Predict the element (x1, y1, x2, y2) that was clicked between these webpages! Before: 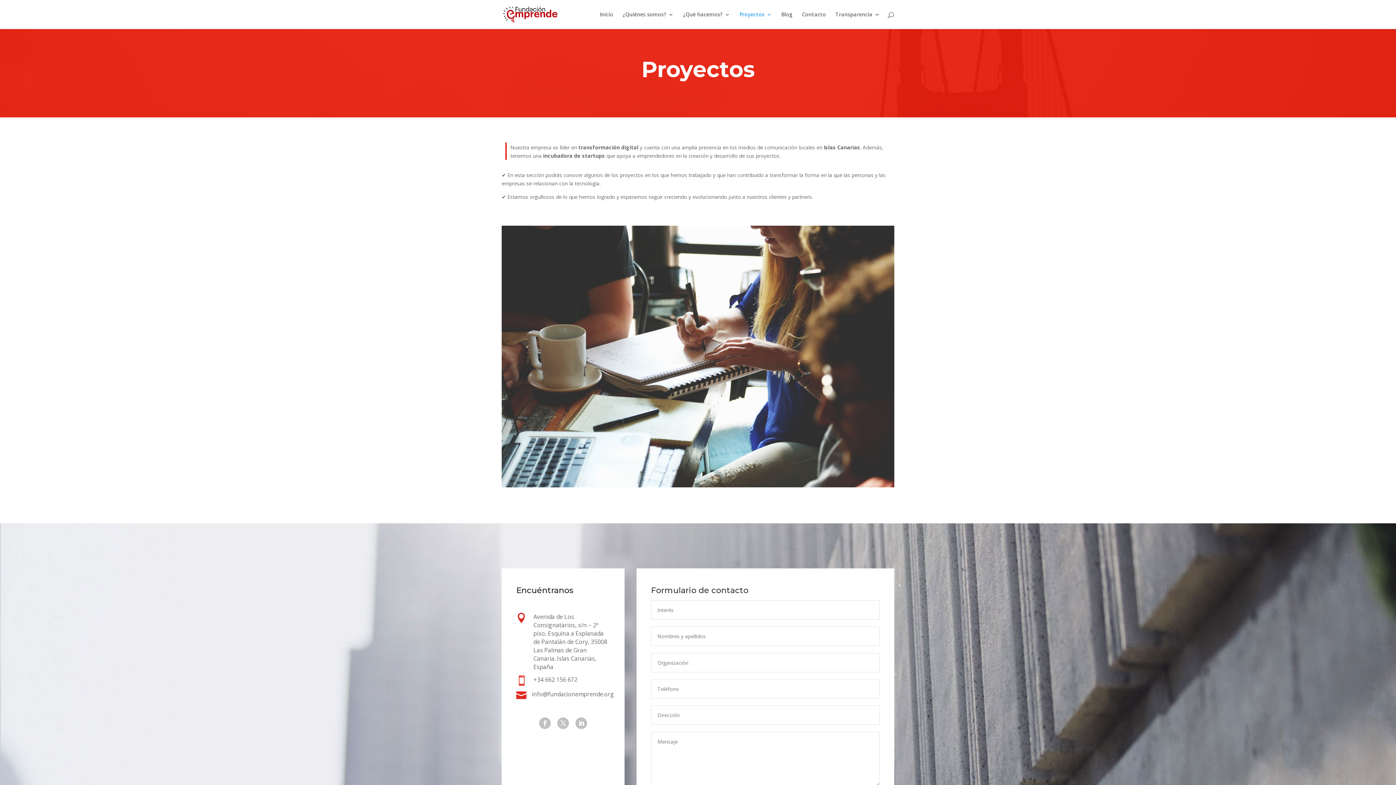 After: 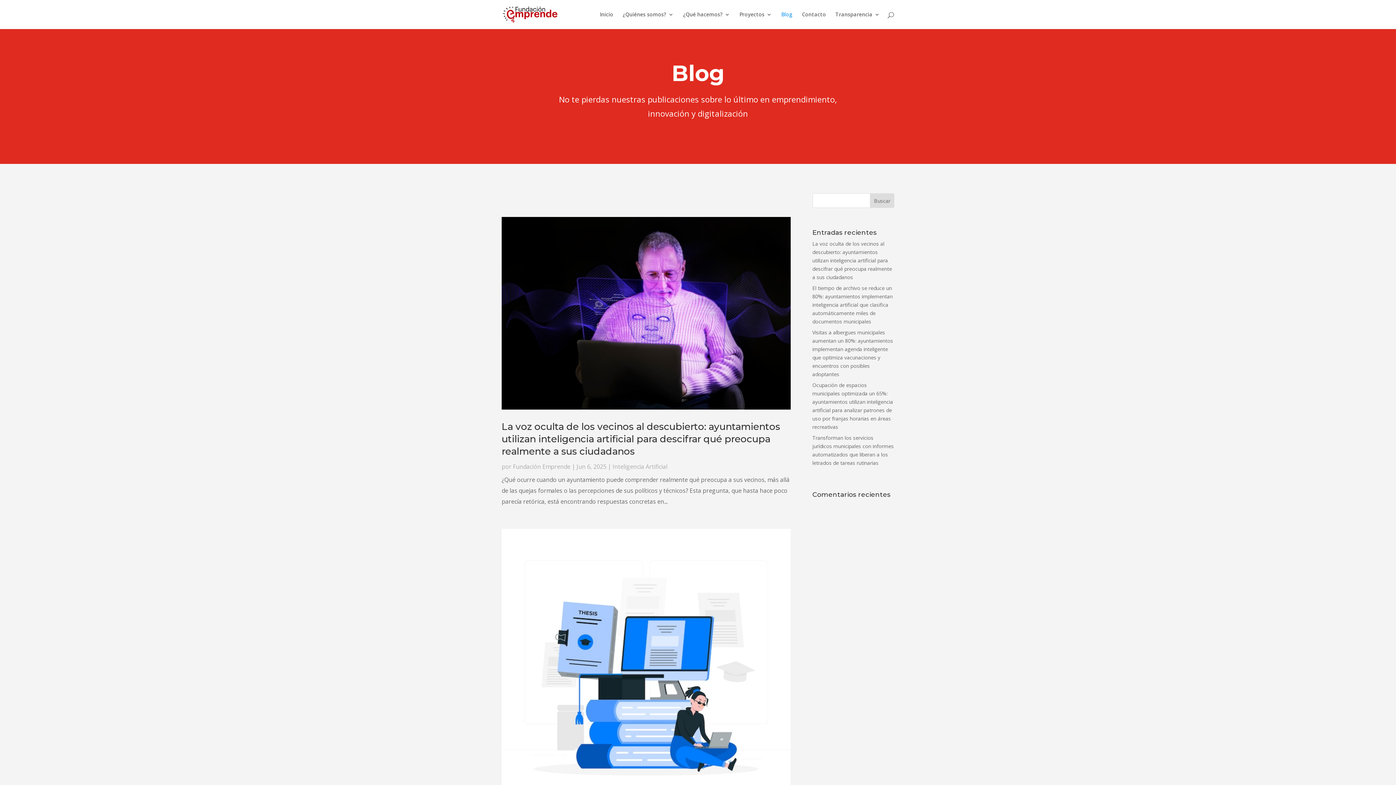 Action: label: Blog bbox: (781, 12, 792, 29)